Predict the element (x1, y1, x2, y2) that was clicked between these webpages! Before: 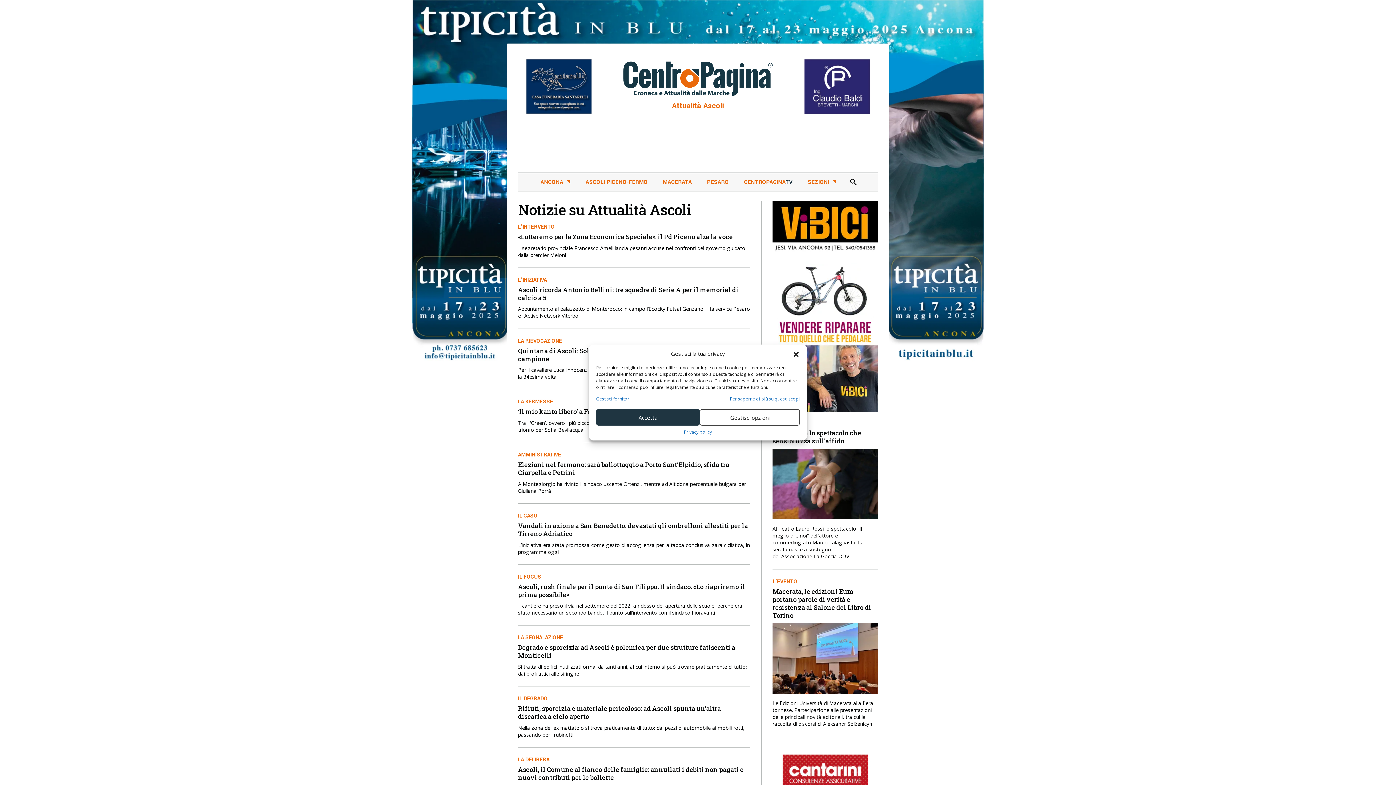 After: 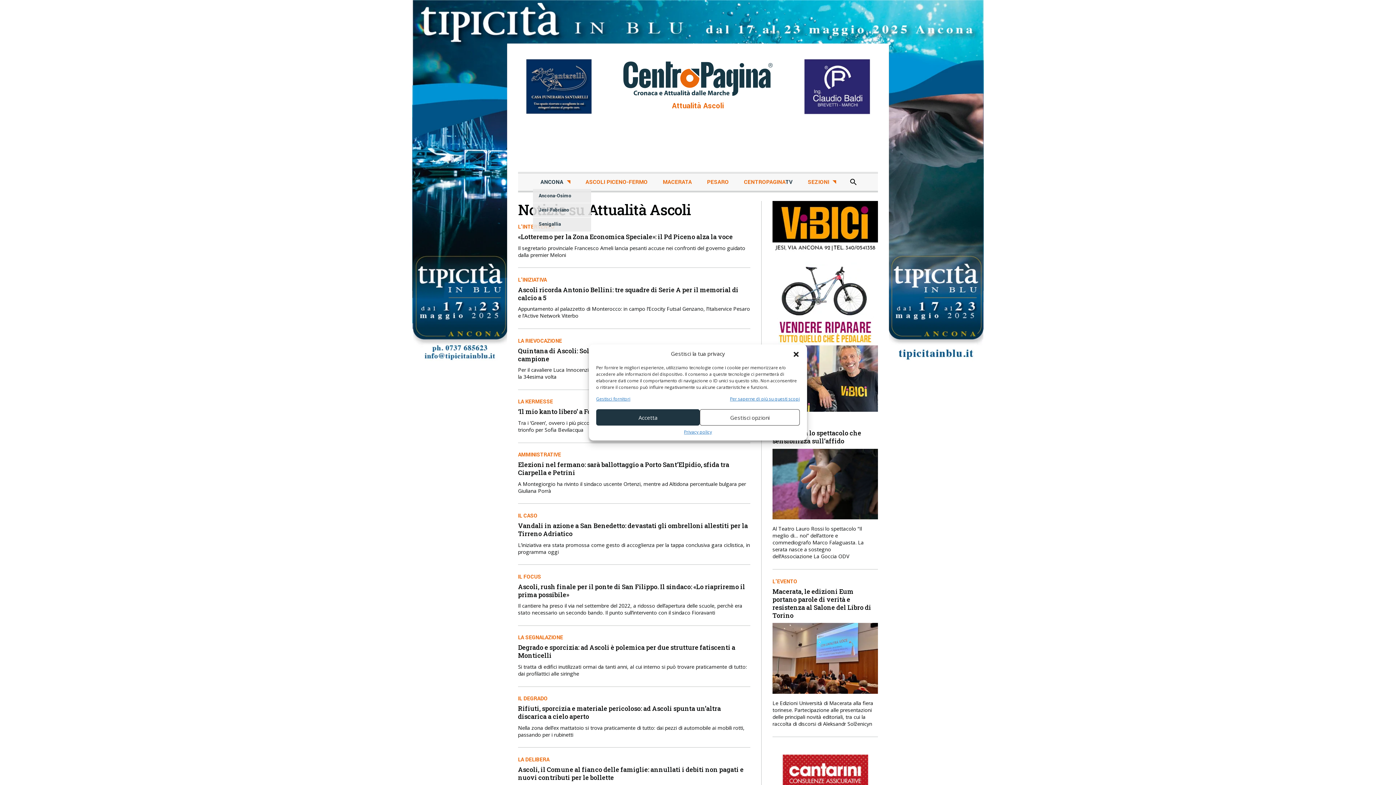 Action: label: ANCONA bbox: (538, 175, 572, 189)